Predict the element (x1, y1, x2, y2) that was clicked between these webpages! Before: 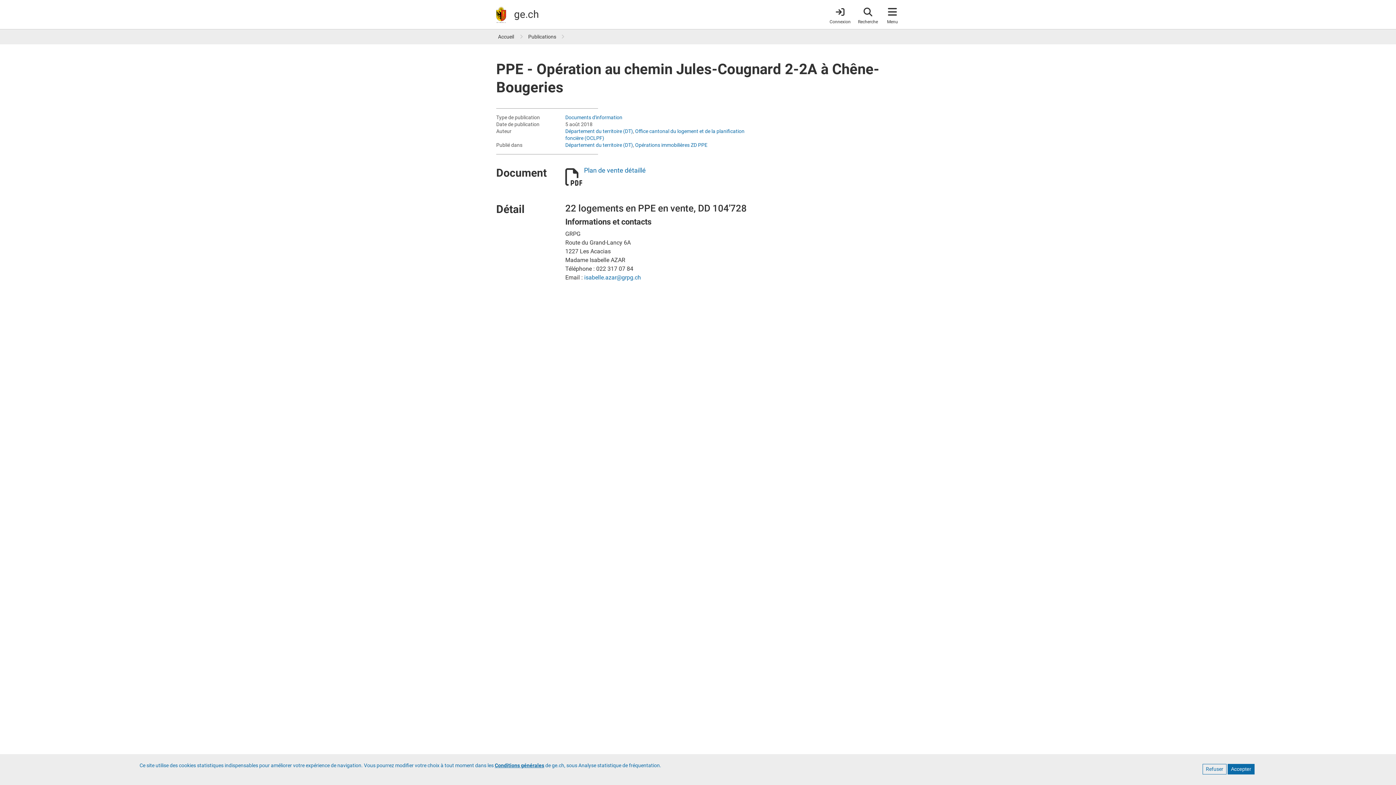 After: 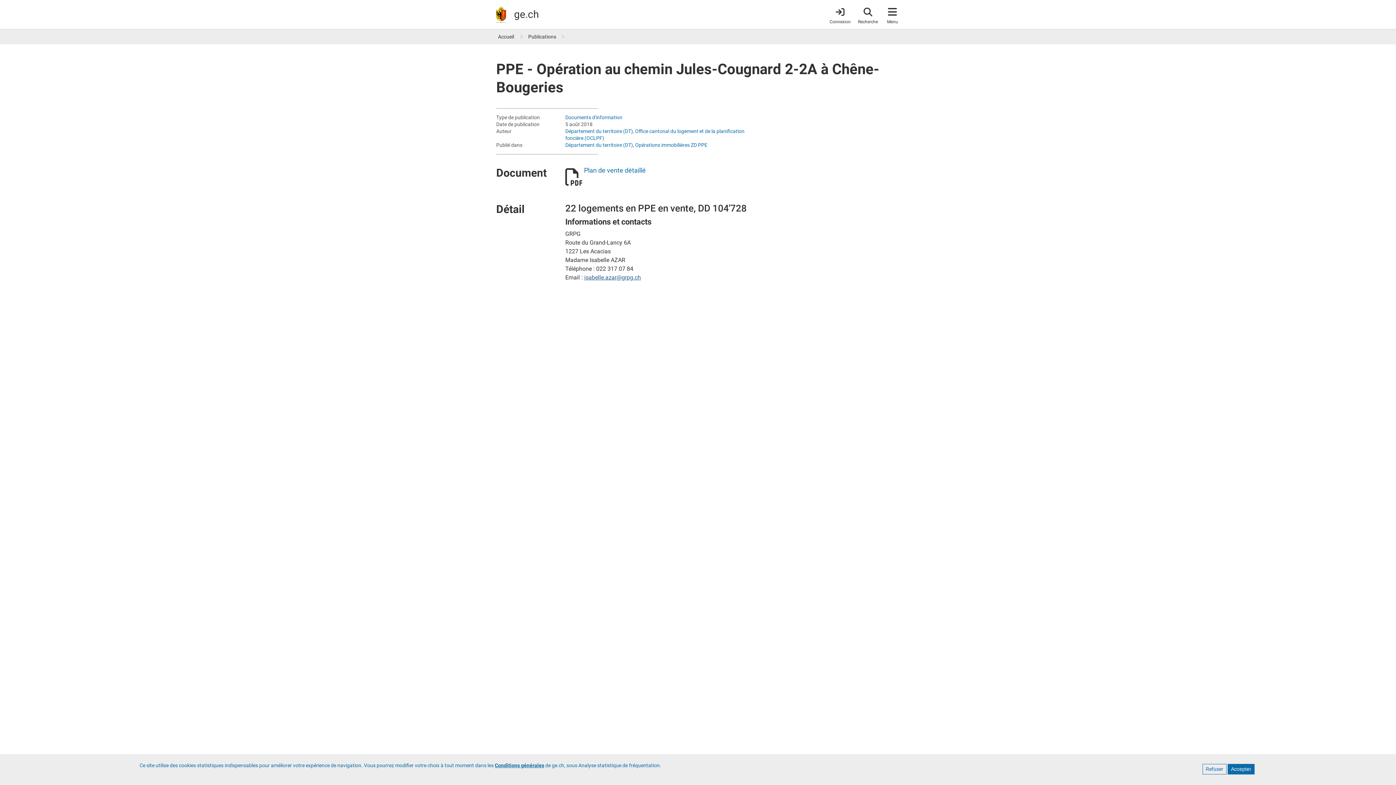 Action: bbox: (584, 274, 641, 281) label: isabelle.azar@grpg.ch